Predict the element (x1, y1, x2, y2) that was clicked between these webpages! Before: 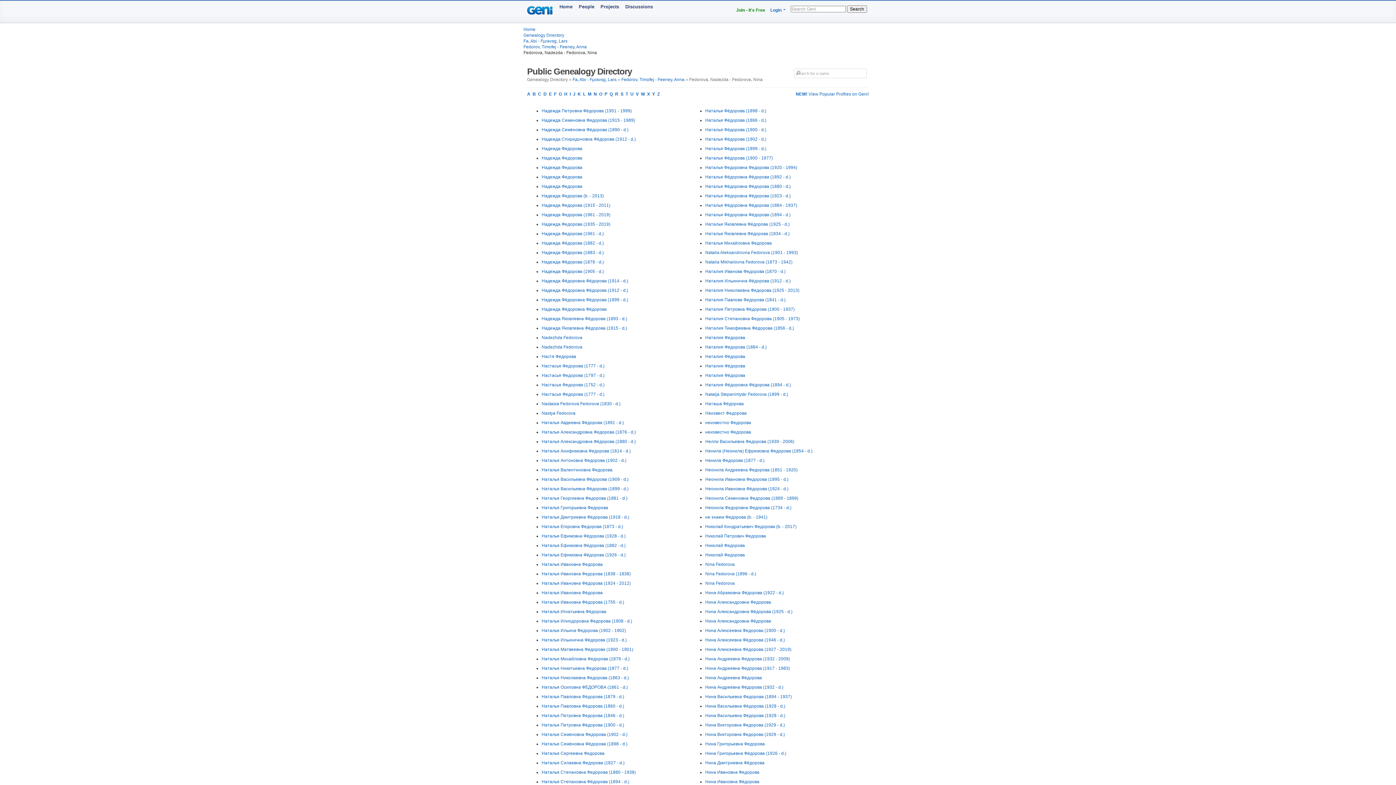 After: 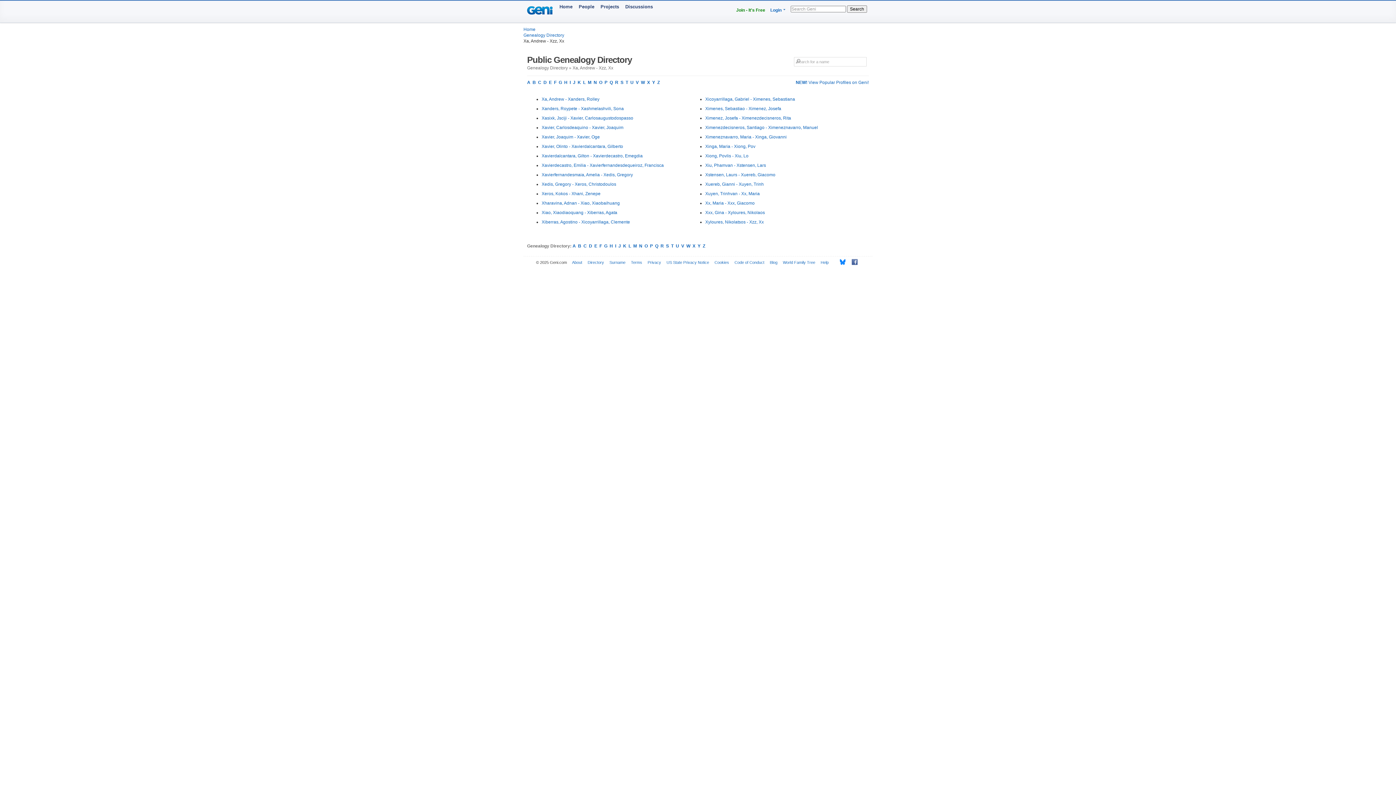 Action: bbox: (647, 91, 650, 96) label: X